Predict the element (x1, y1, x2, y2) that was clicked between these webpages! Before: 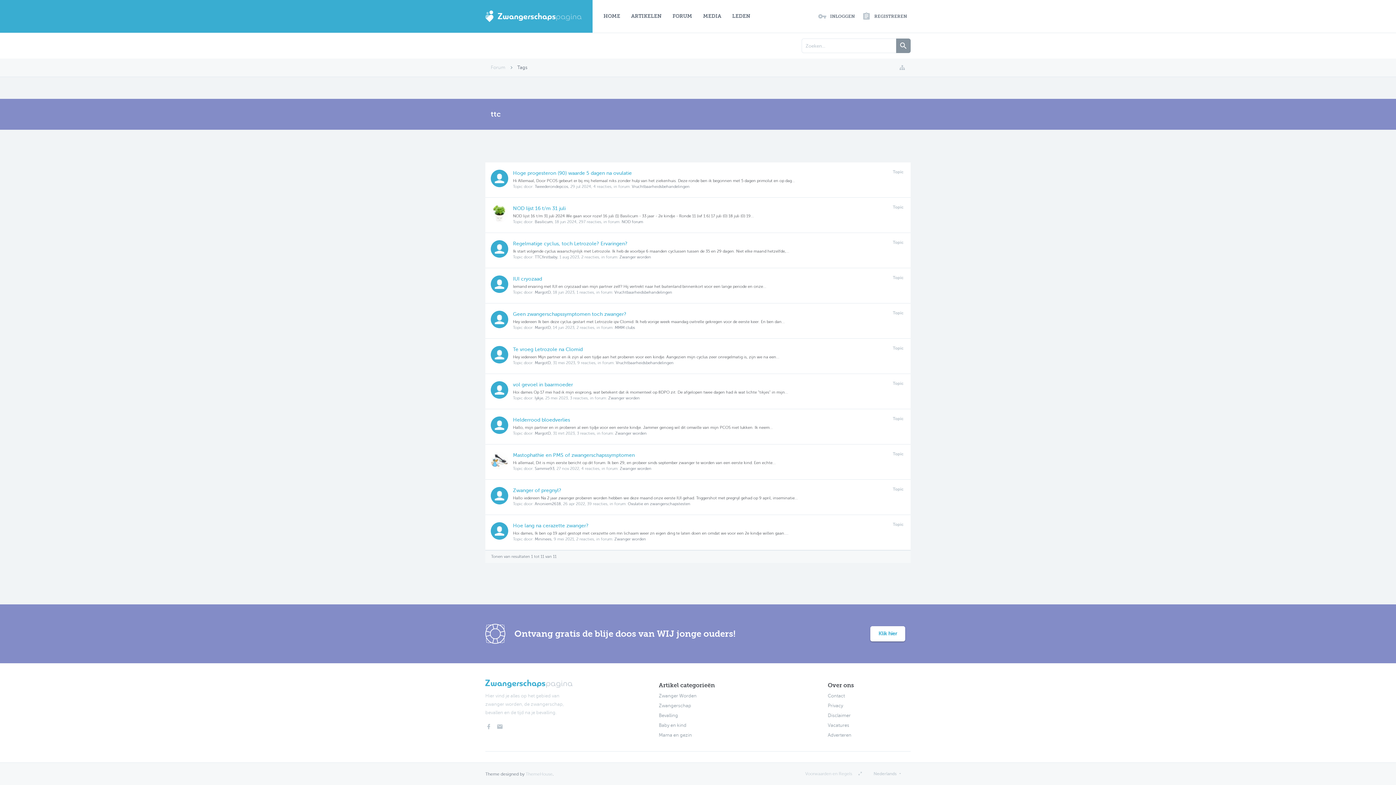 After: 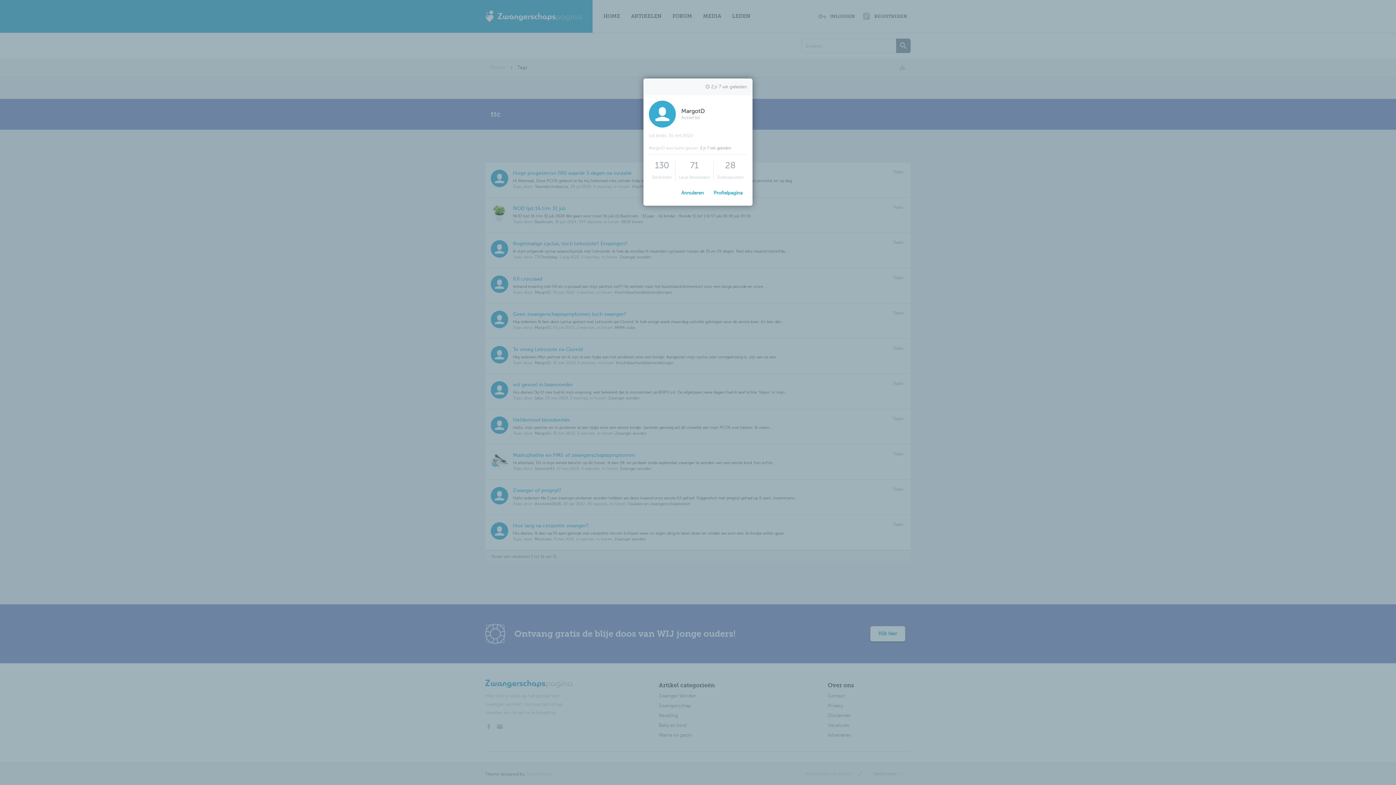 Action: bbox: (534, 290, 550, 294) label: MargotD